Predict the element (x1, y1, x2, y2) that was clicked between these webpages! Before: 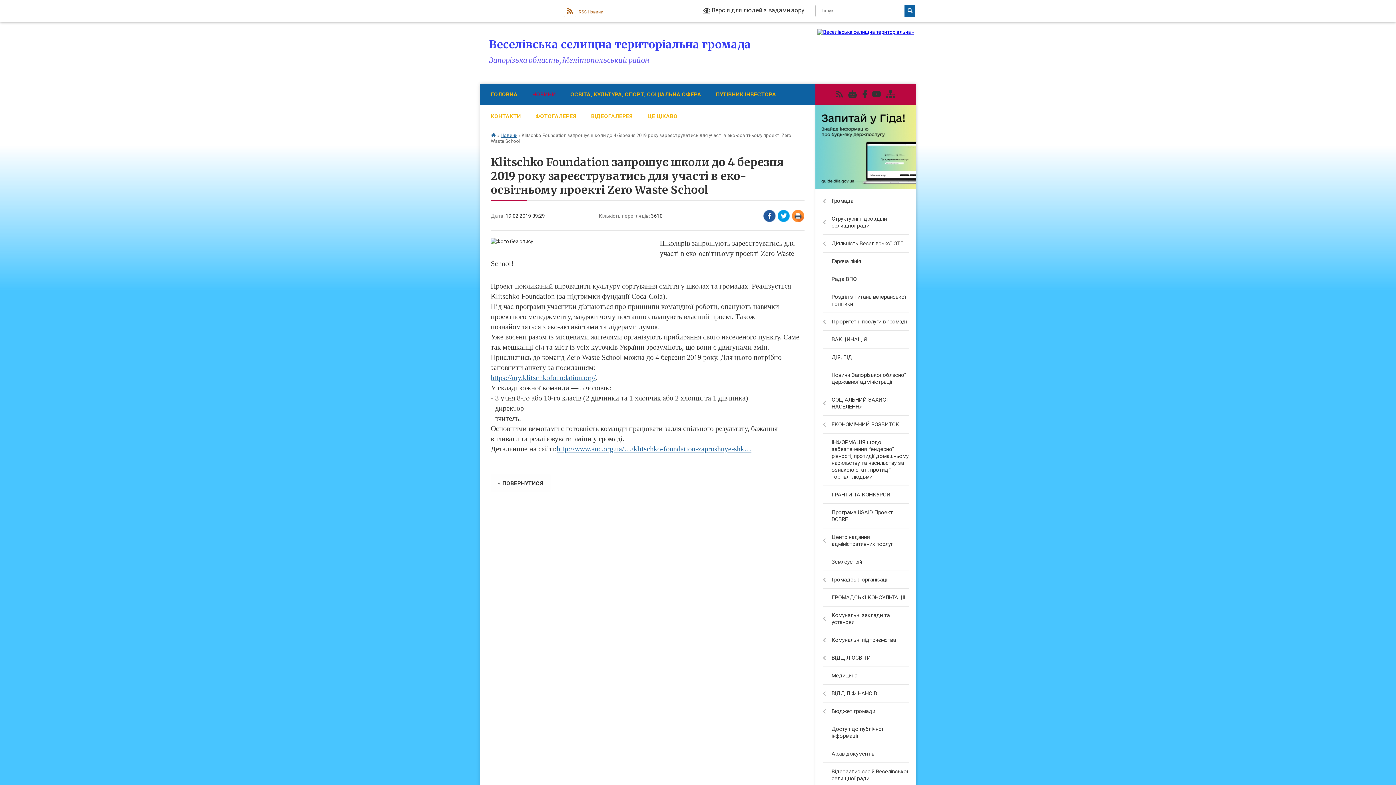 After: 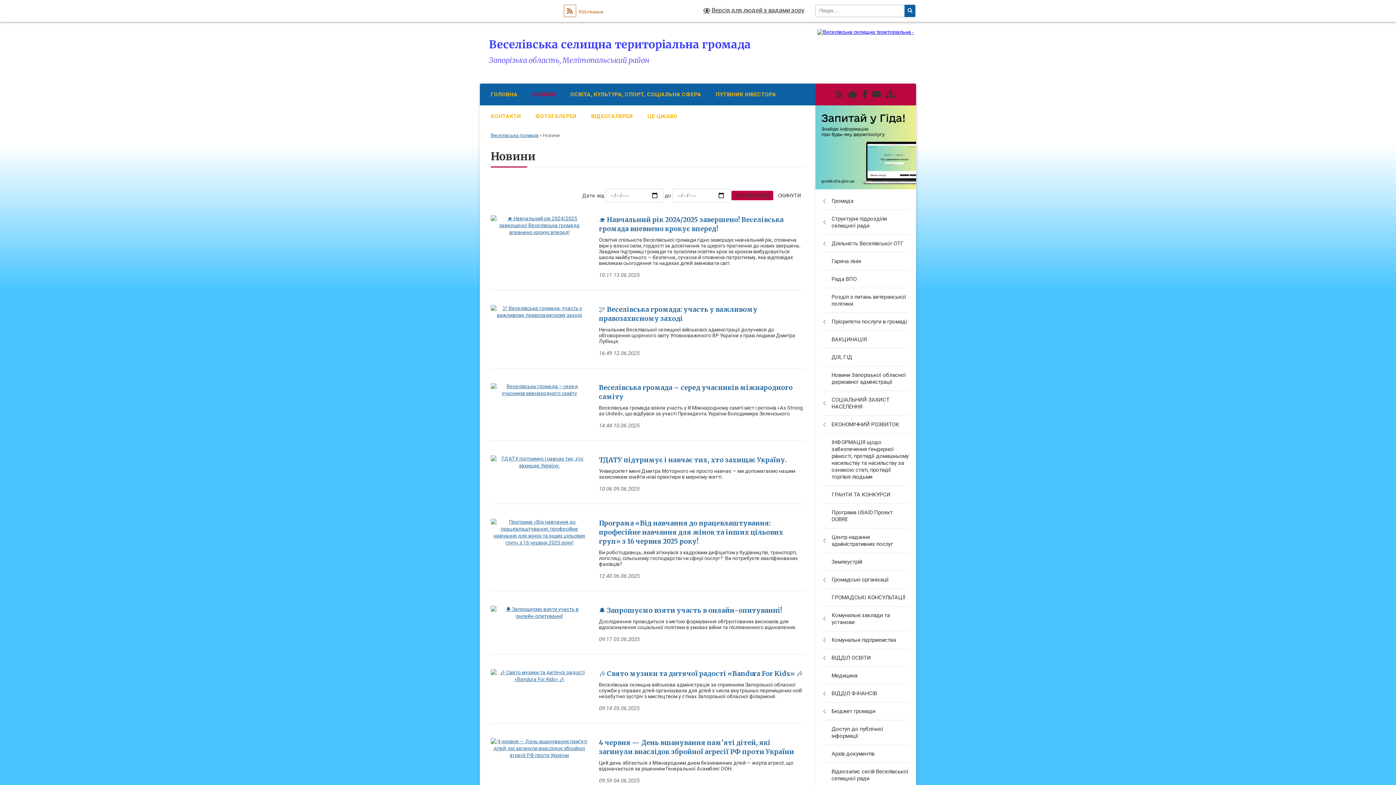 Action: bbox: (500, 132, 517, 138) label: Новини